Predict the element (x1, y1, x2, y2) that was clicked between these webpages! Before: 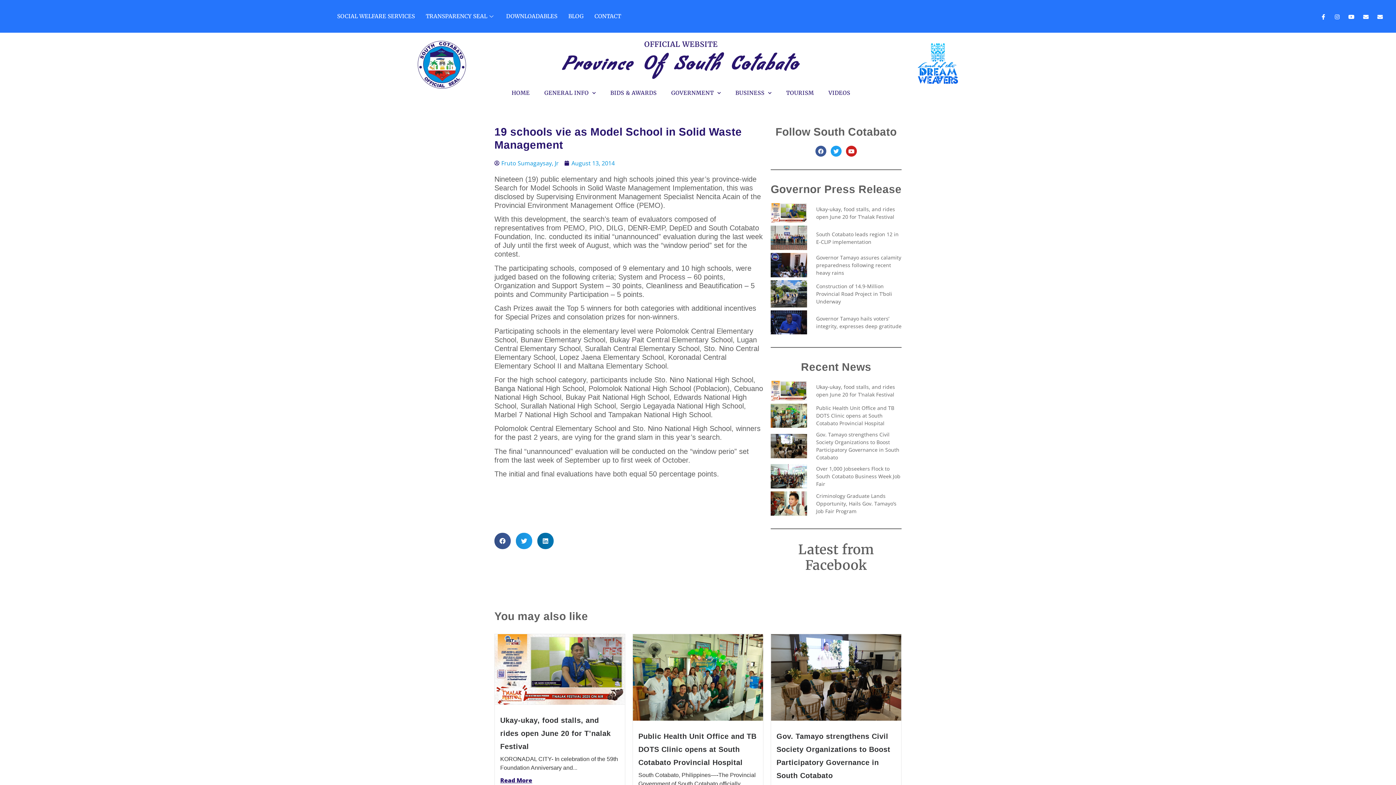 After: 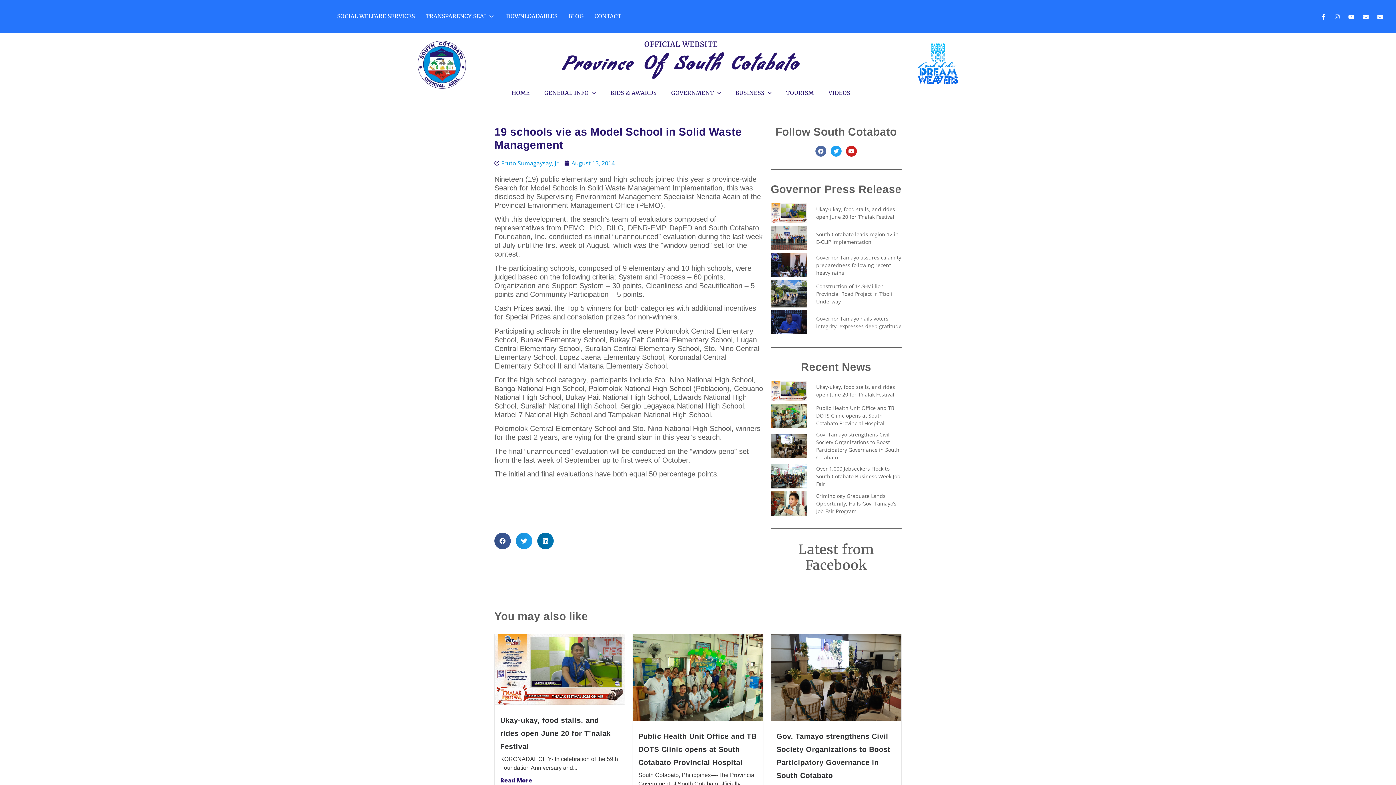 Action: bbox: (815, 145, 826, 156) label: Facebook